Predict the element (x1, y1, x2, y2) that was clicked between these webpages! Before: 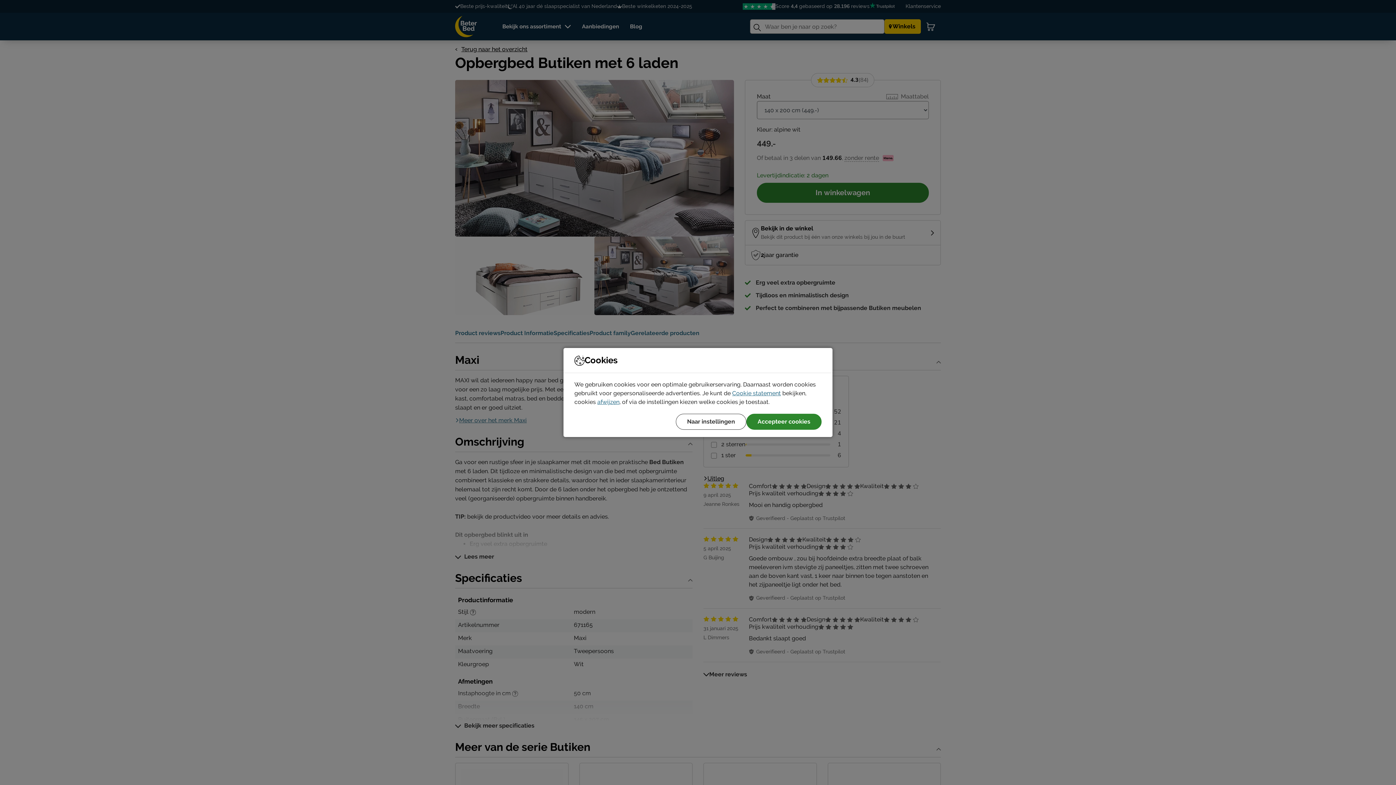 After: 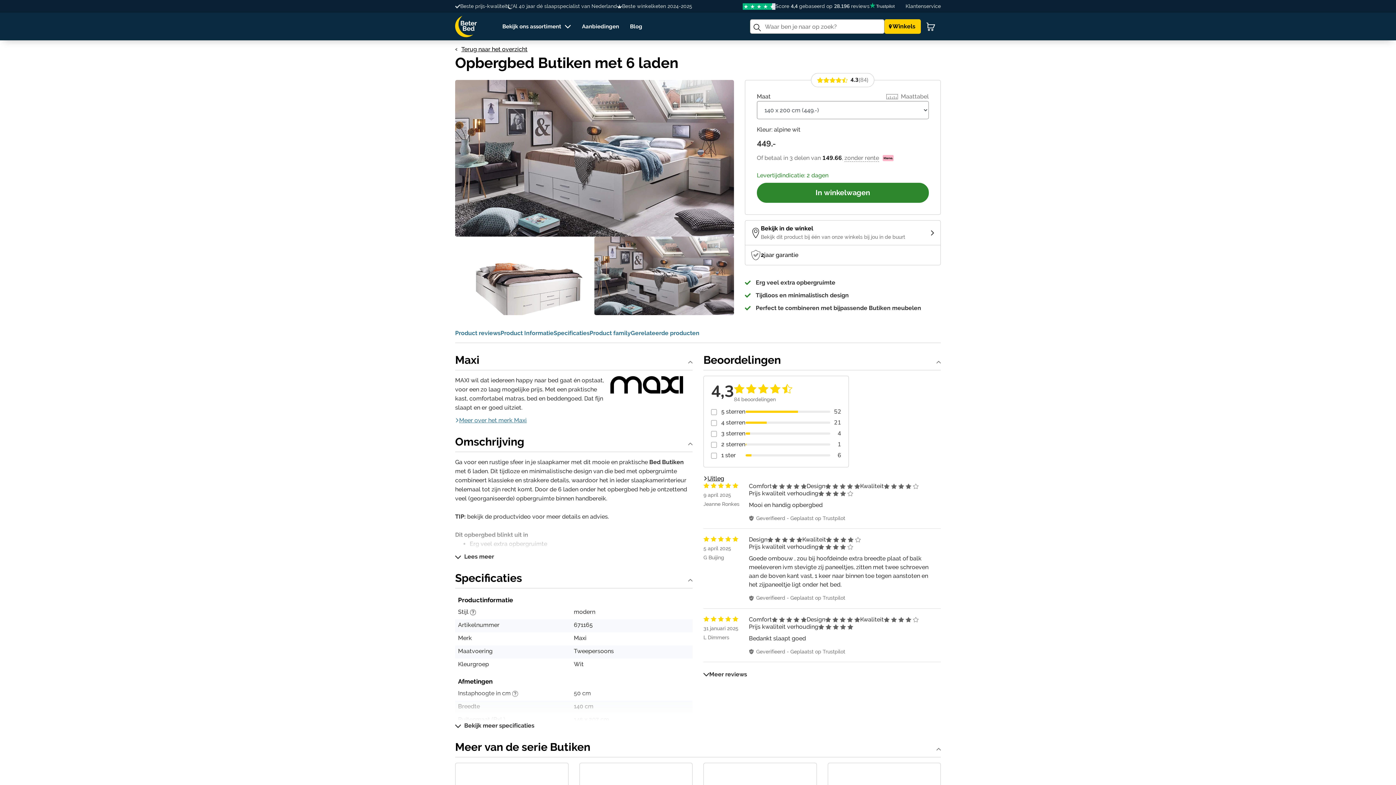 Action: label: afwijzen bbox: (597, 398, 619, 405)